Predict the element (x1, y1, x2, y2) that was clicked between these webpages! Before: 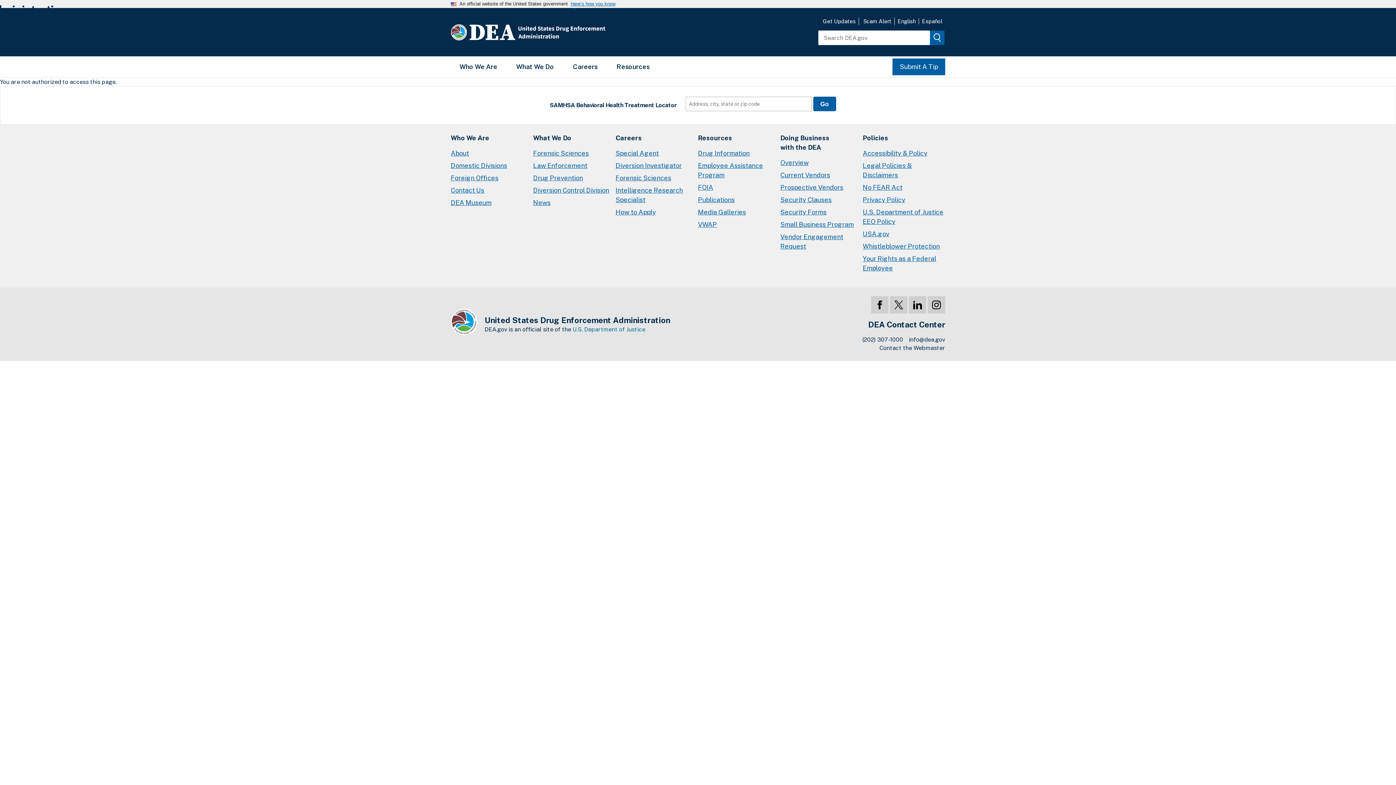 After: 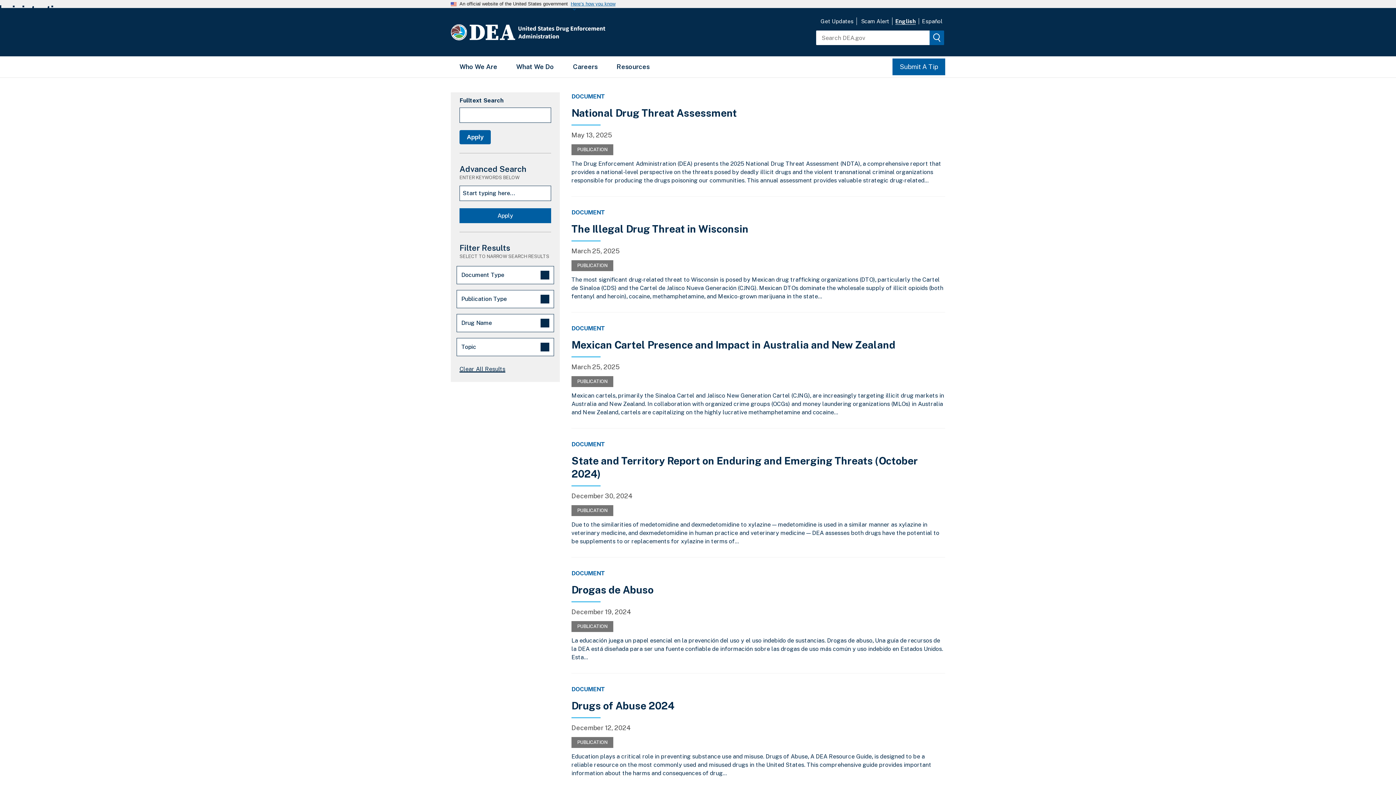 Action: bbox: (698, 195, 734, 204) label: Publications